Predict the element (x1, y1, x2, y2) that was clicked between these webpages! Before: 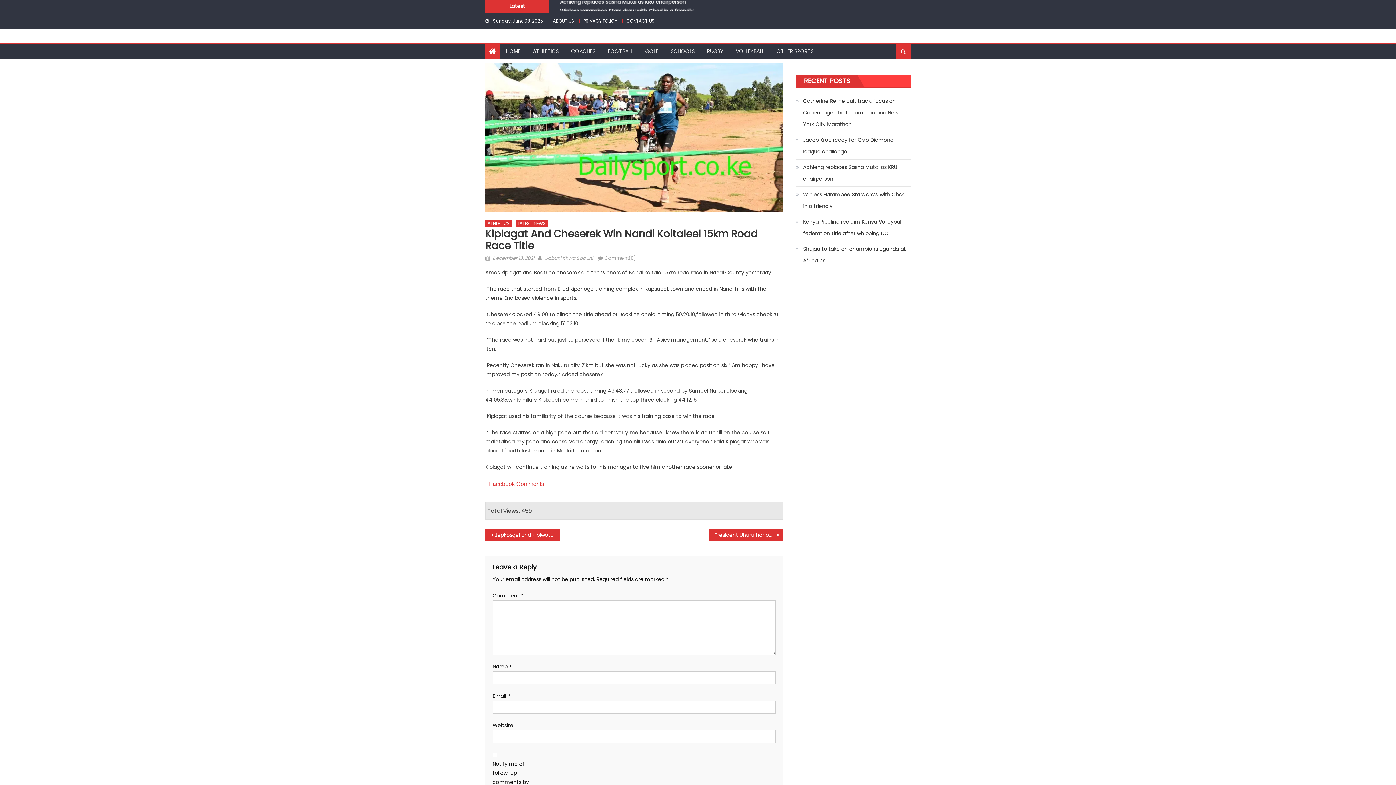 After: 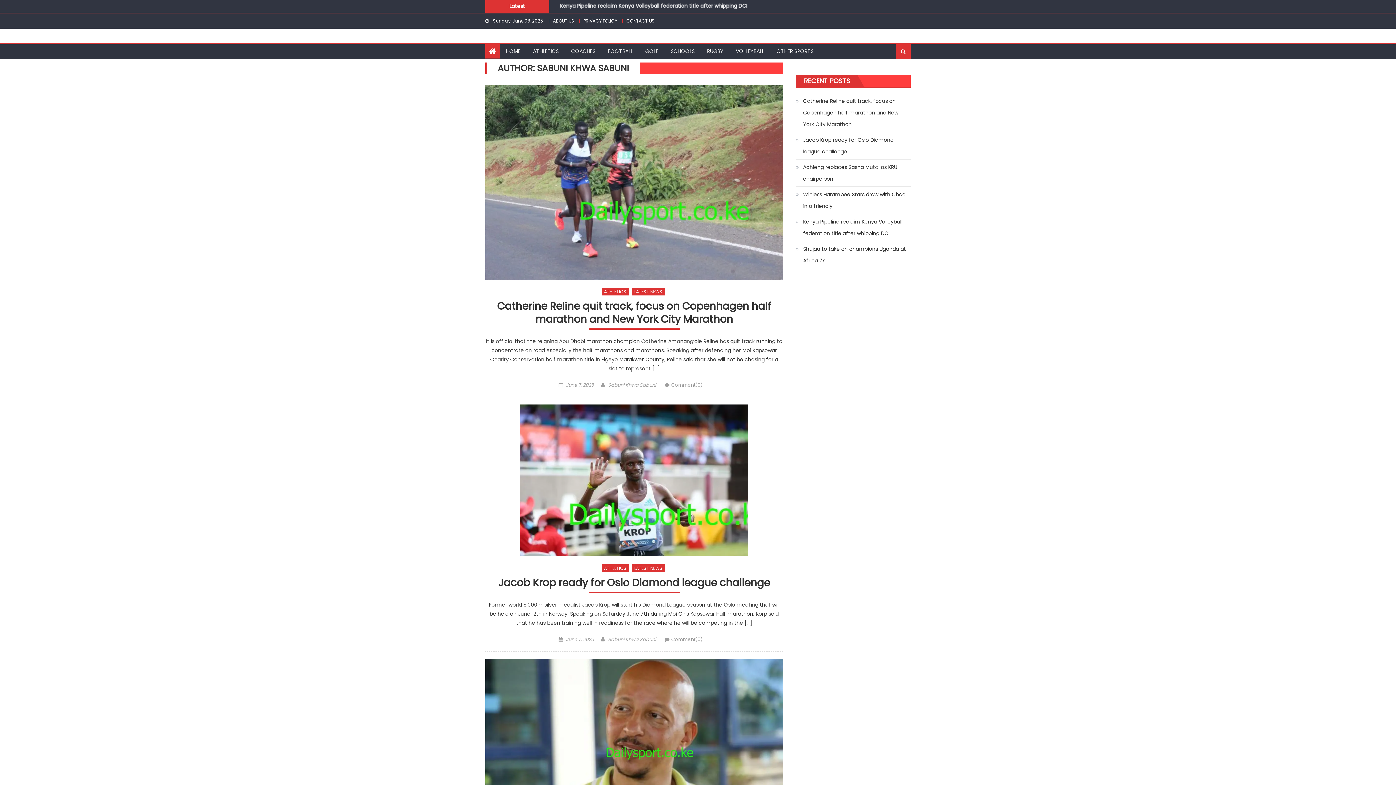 Action: bbox: (545, 254, 593, 261) label: Sabuni Khwa Sabuni